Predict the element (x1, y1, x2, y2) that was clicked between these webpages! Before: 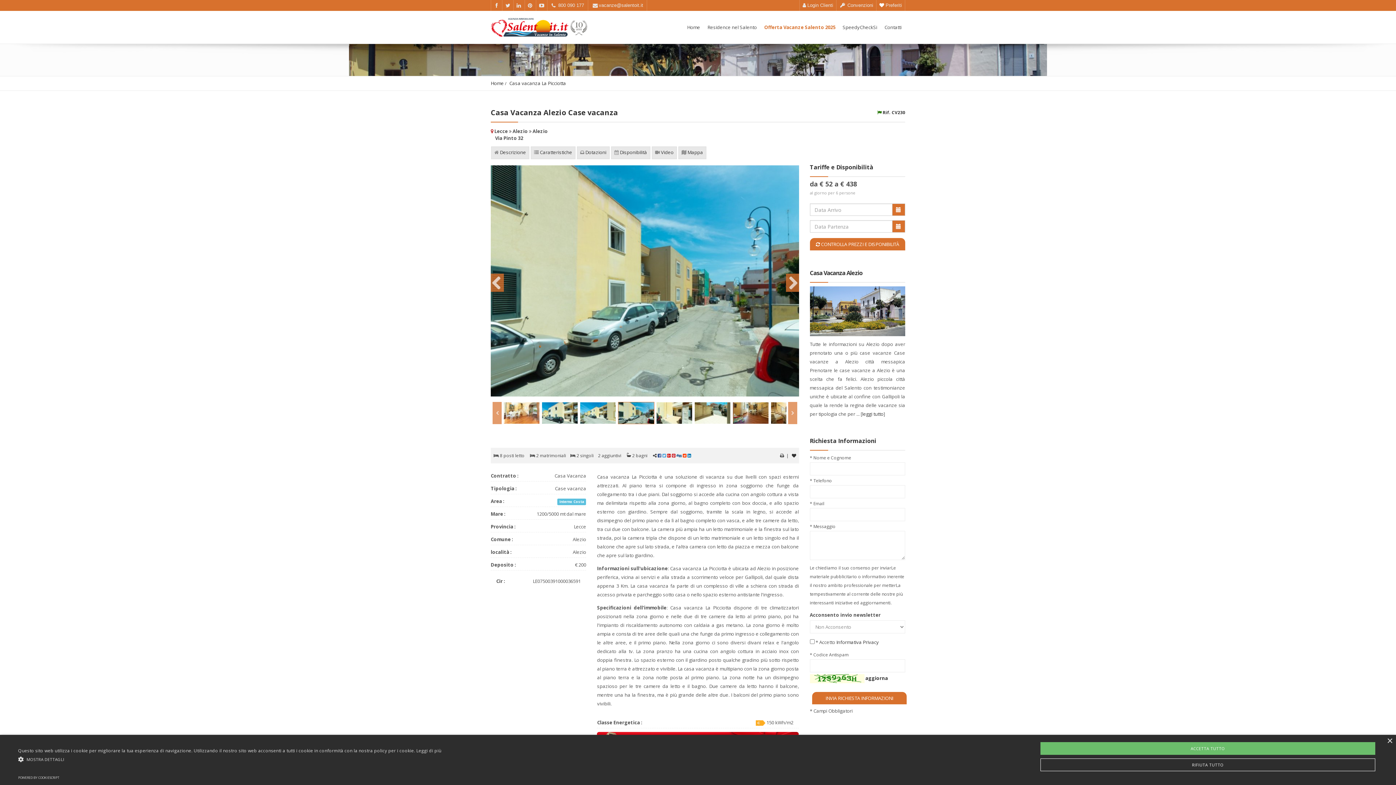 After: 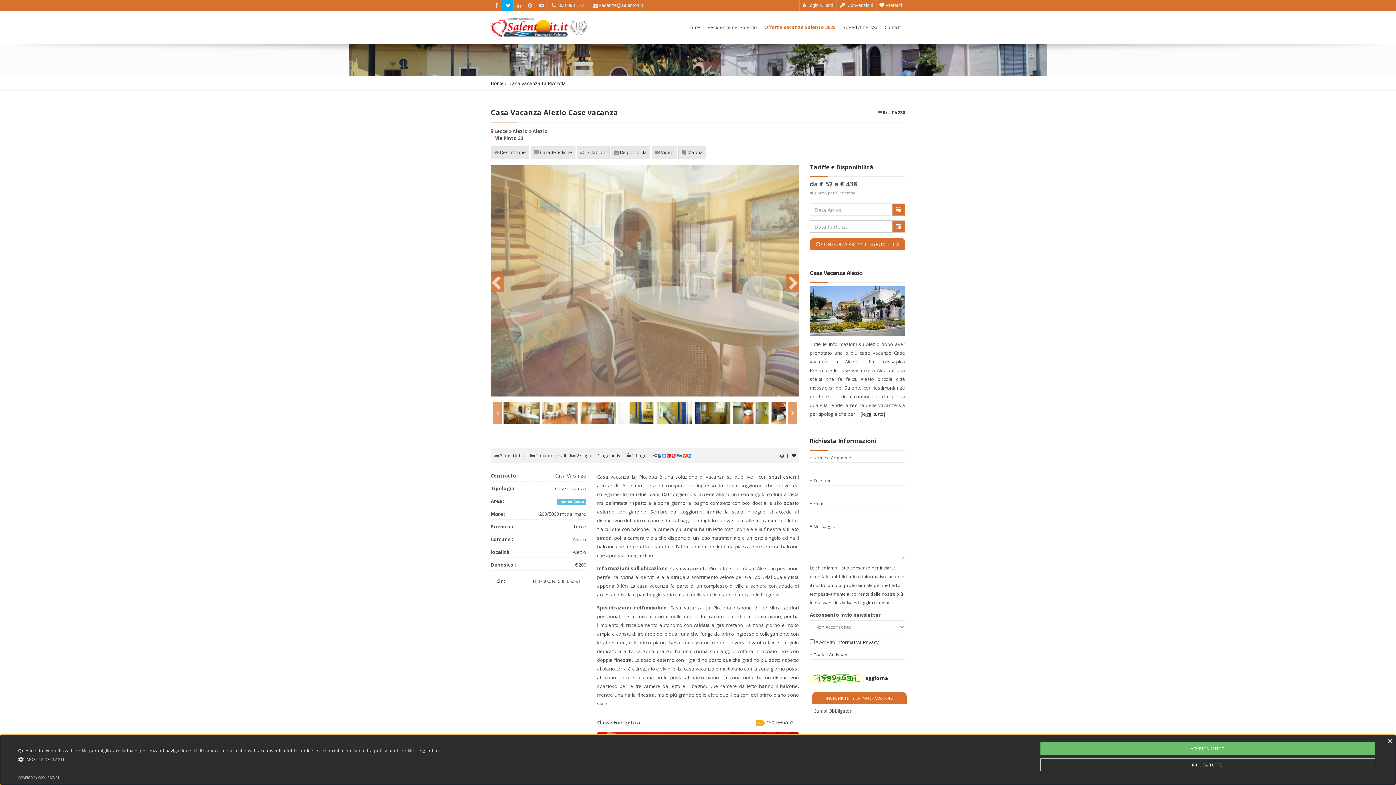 Action: bbox: (502, 0, 513, 10)